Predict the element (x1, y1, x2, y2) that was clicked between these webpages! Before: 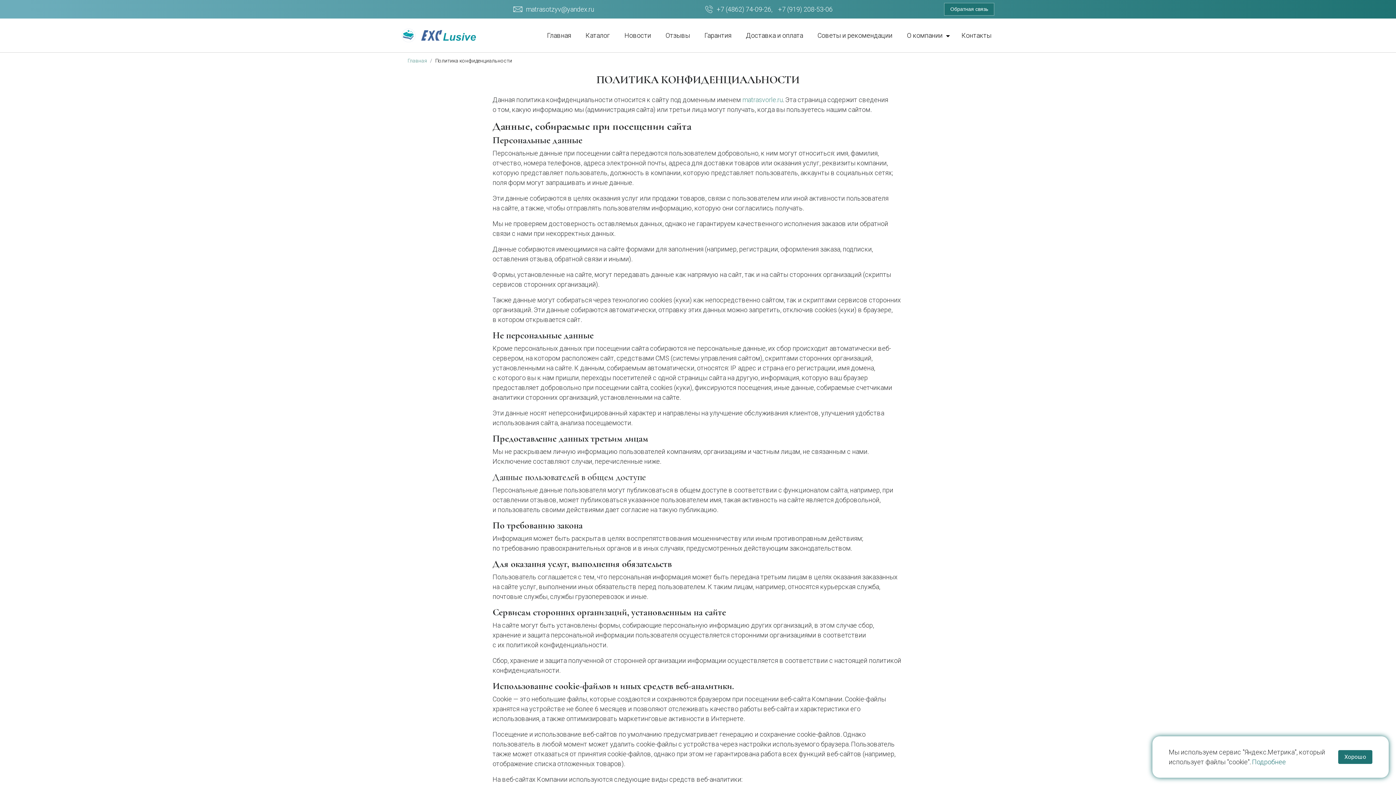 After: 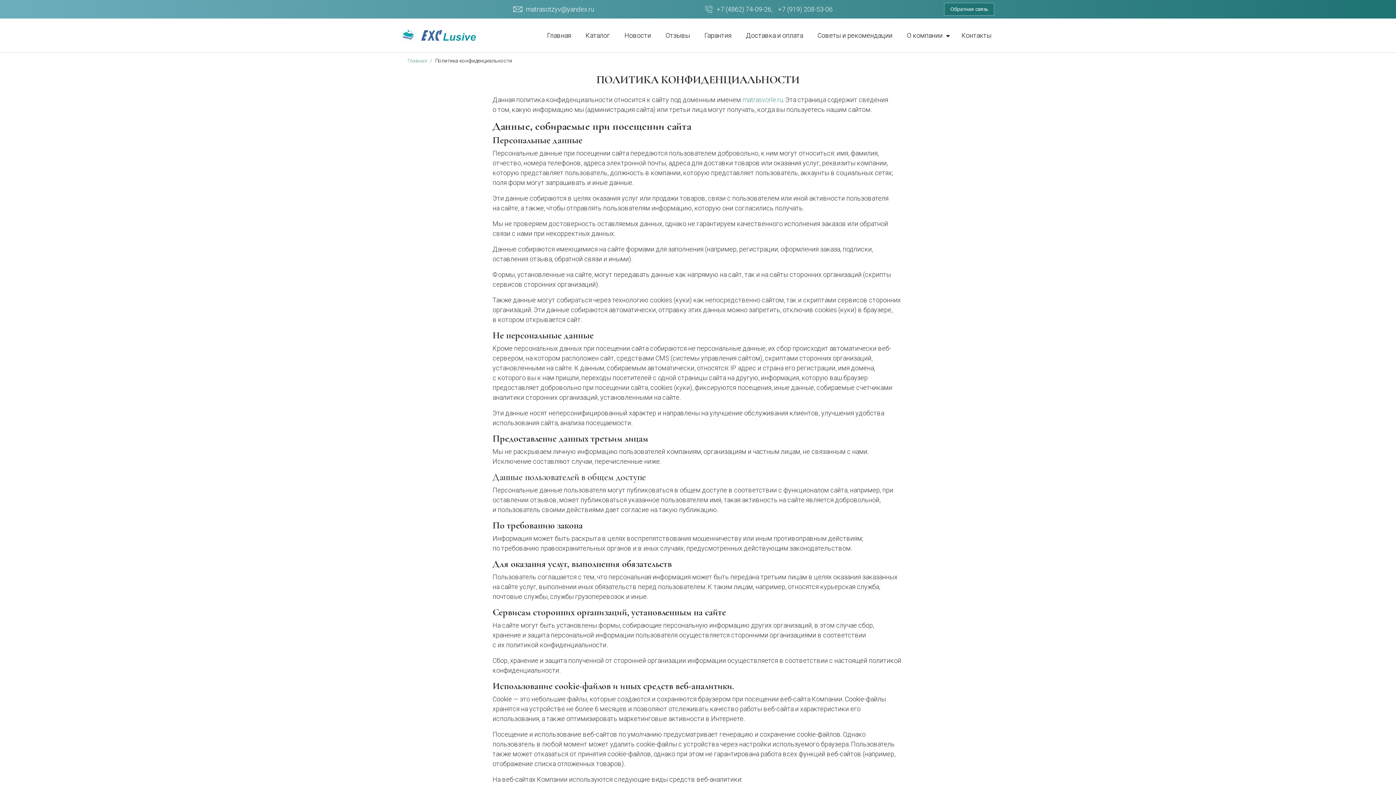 Action: label: Хорошо bbox: (1338, 750, 1372, 764)